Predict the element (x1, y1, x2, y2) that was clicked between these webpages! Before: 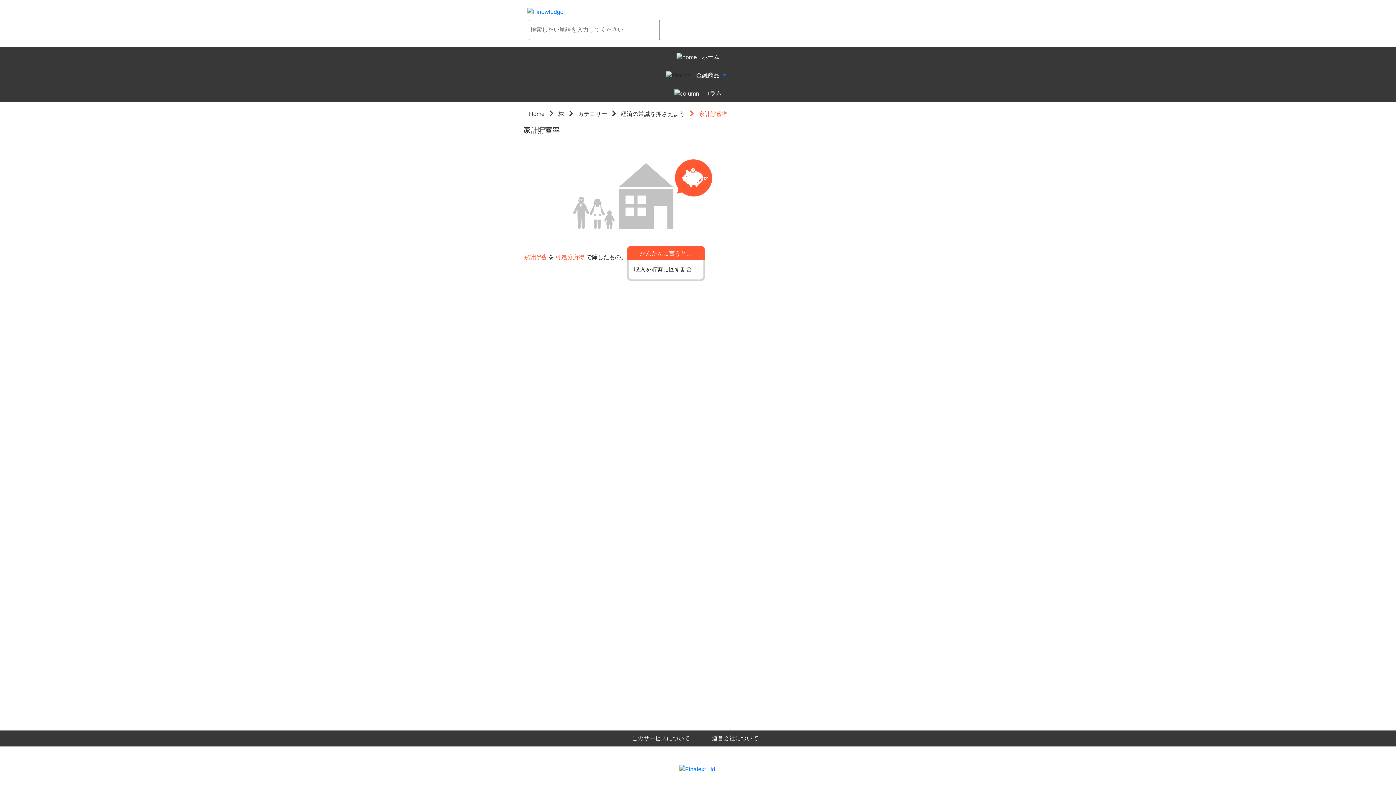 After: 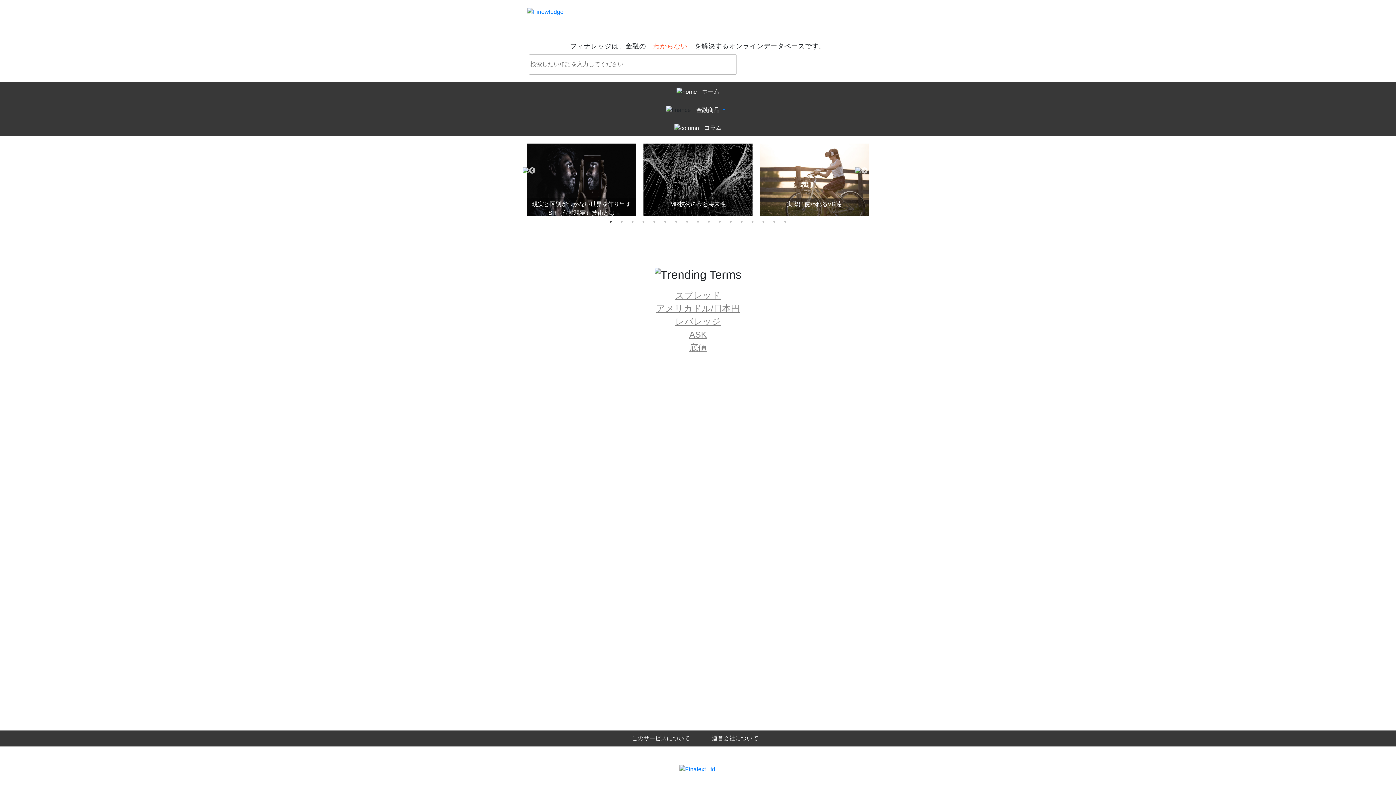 Action: bbox: (527, 8, 563, 14)